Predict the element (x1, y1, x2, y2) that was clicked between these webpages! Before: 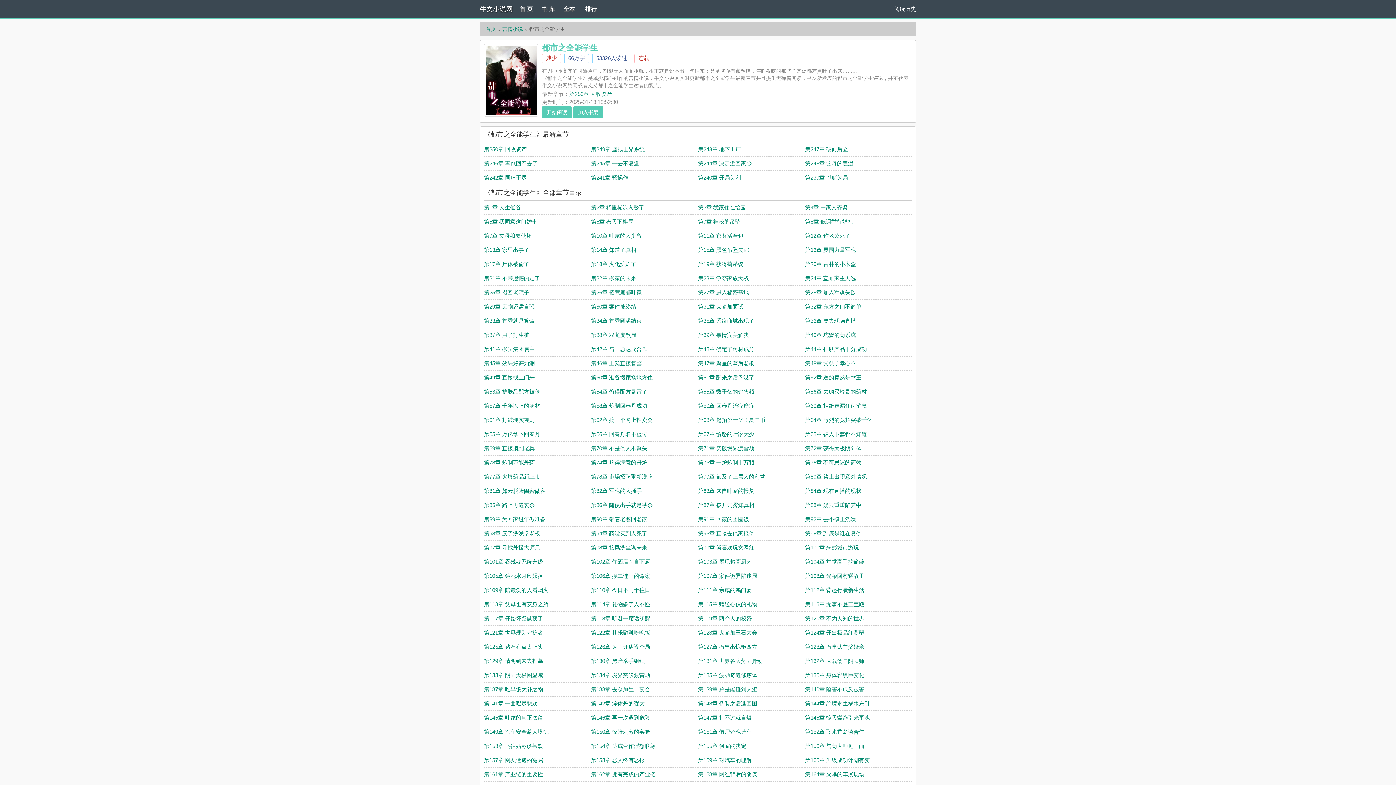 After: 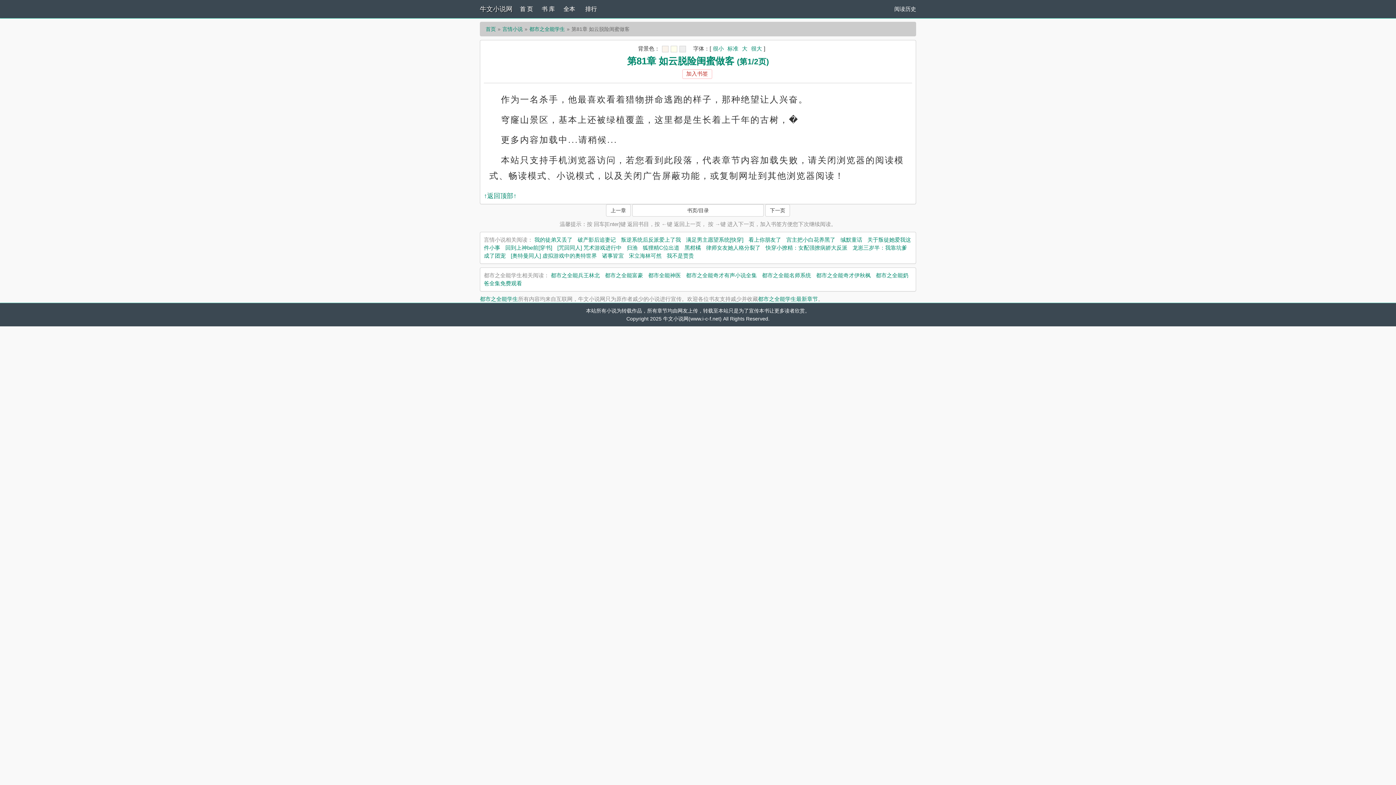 Action: label: 第81章 如云脱险闺蜜做客 bbox: (484, 488, 545, 494)